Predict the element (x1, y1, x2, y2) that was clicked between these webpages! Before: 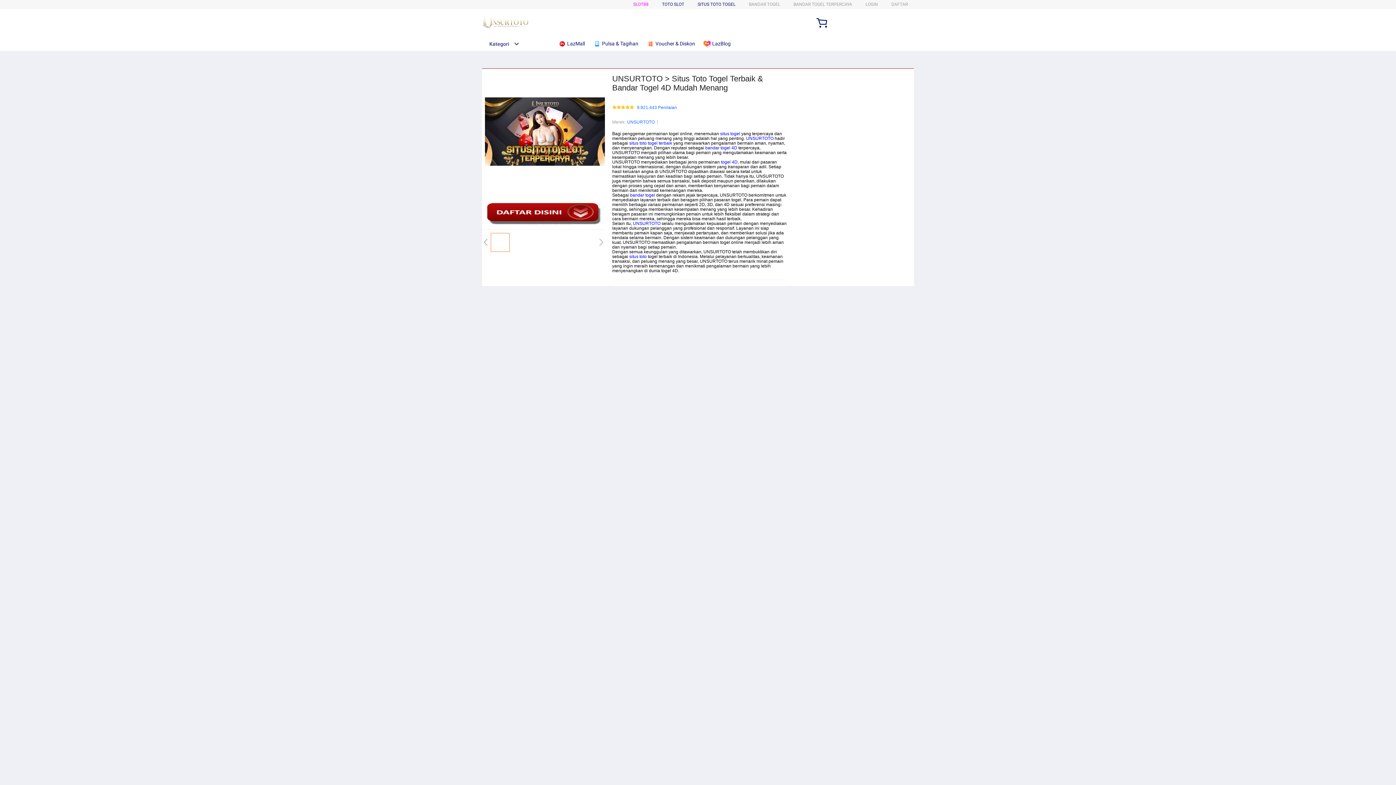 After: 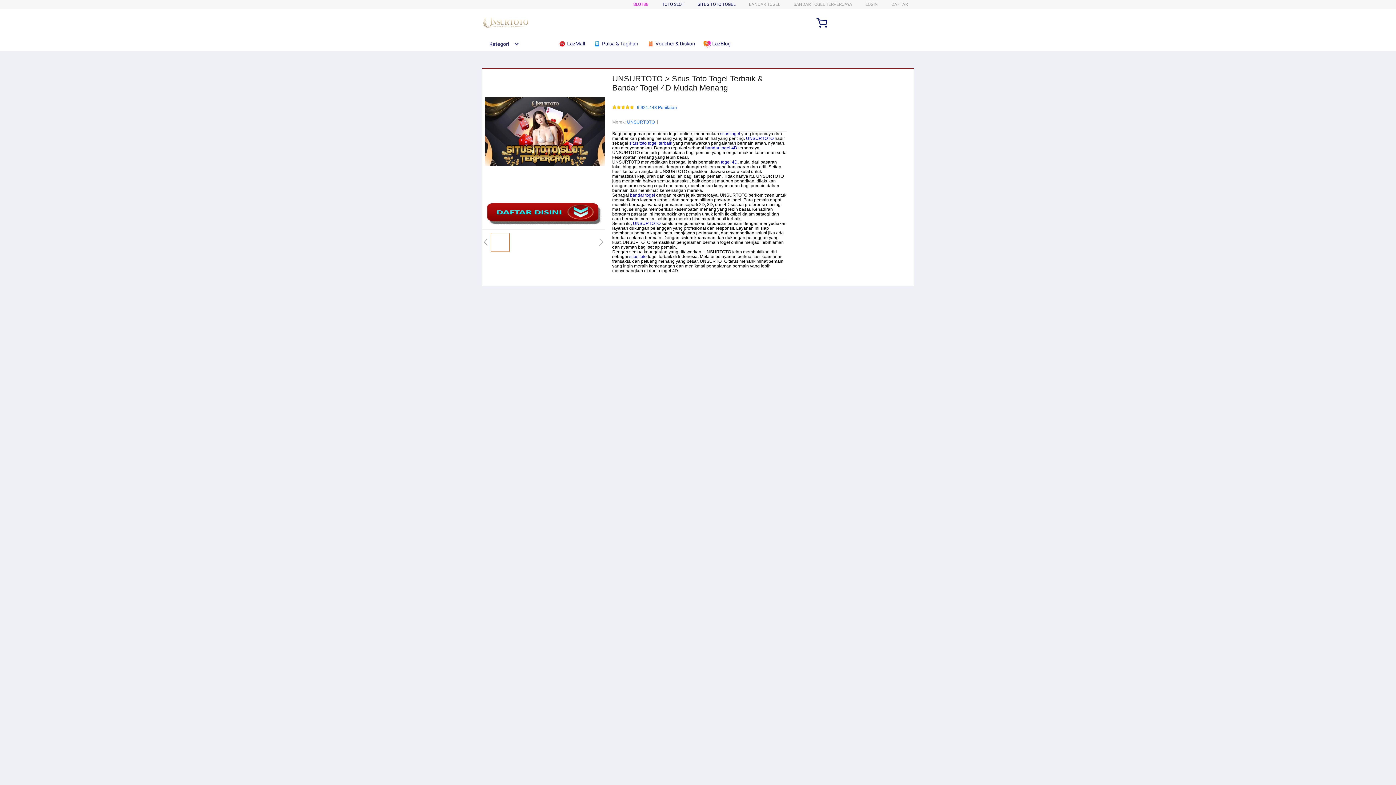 Action: bbox: (705, 145, 737, 150) label: bandar togel 4D